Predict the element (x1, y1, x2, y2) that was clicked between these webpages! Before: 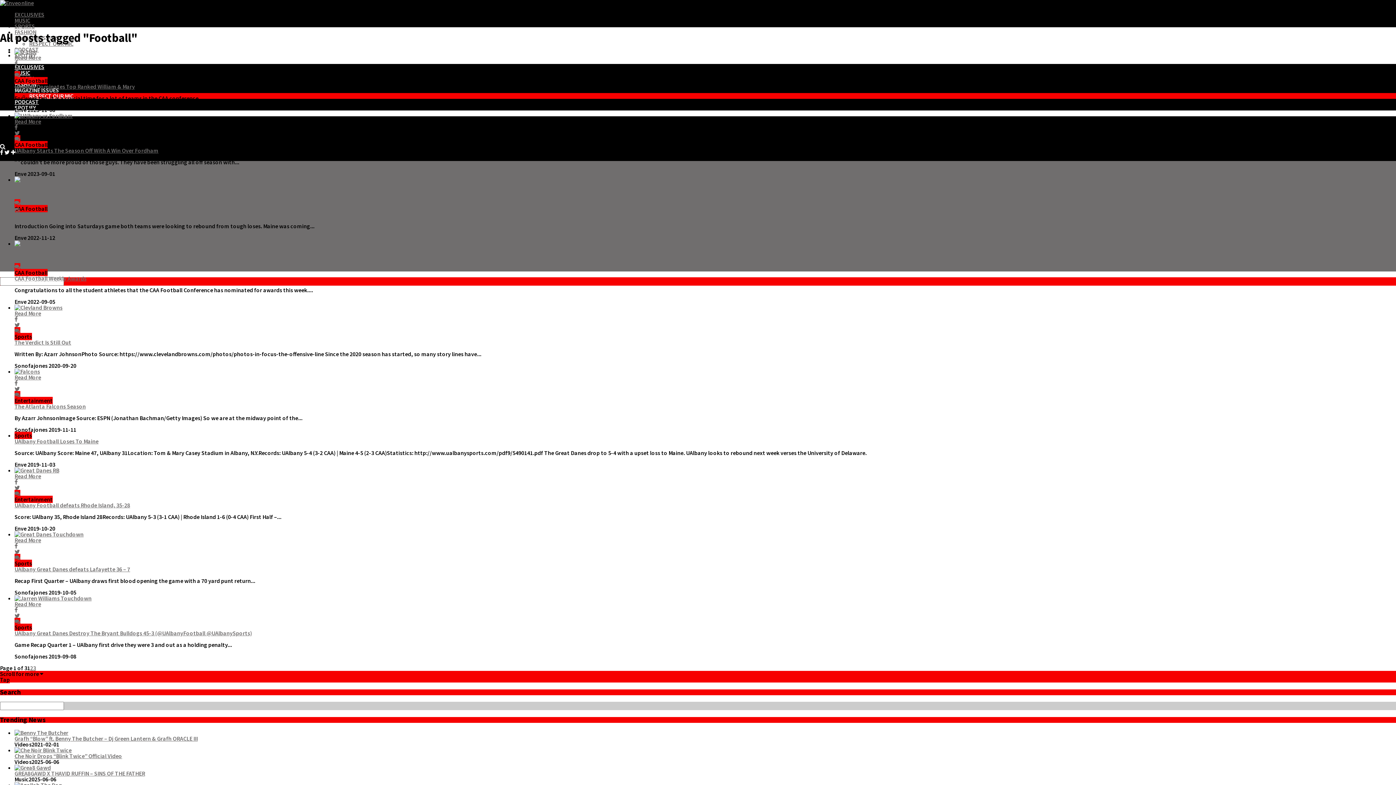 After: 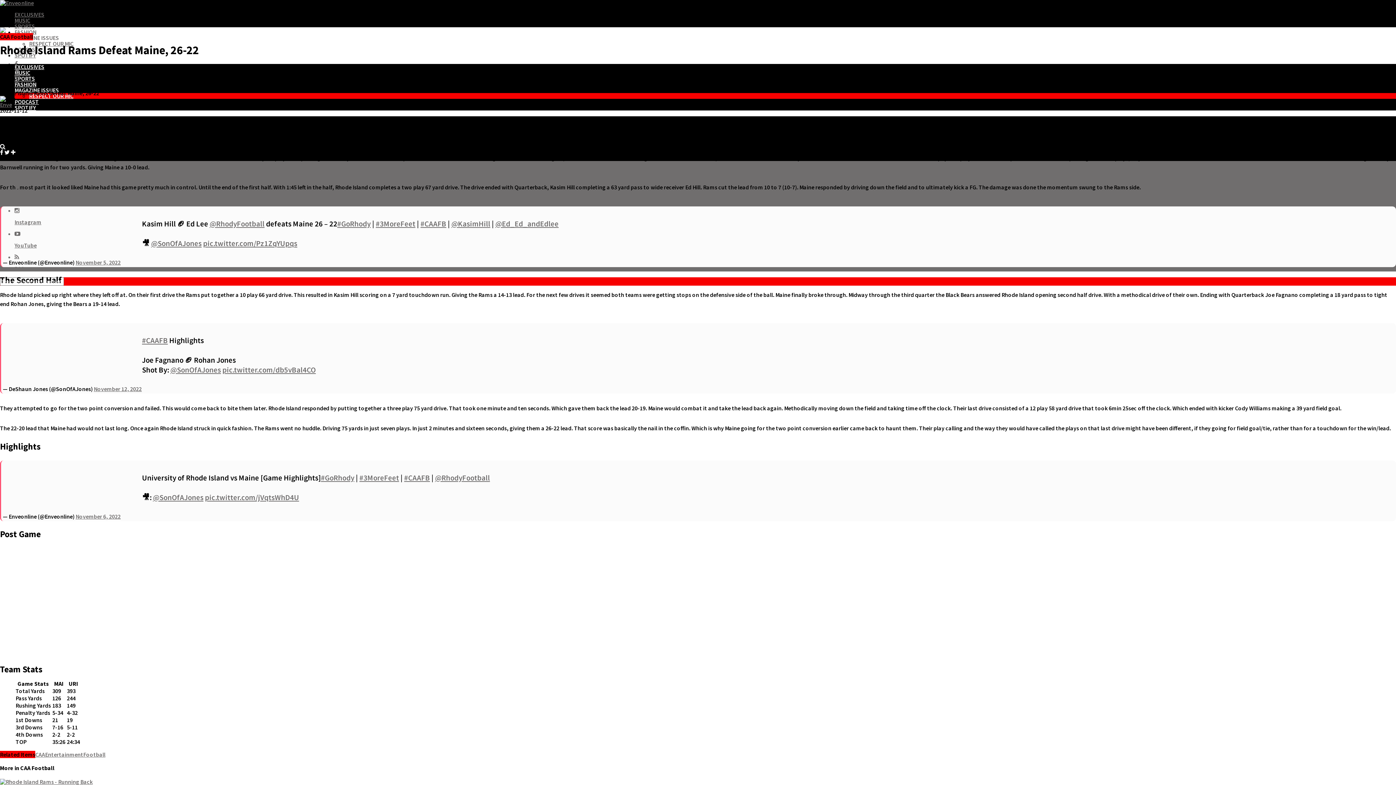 Action: bbox: (14, 175, 75, 183)